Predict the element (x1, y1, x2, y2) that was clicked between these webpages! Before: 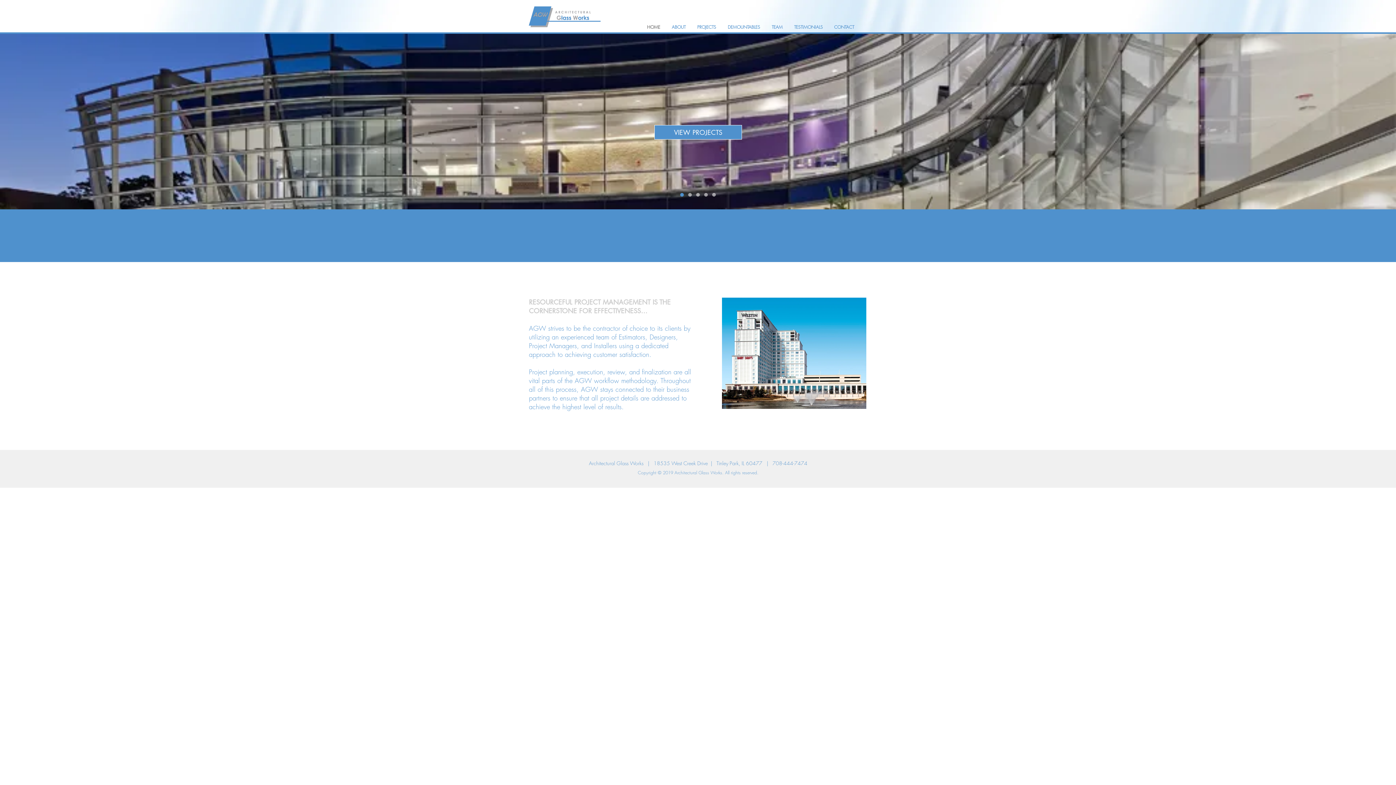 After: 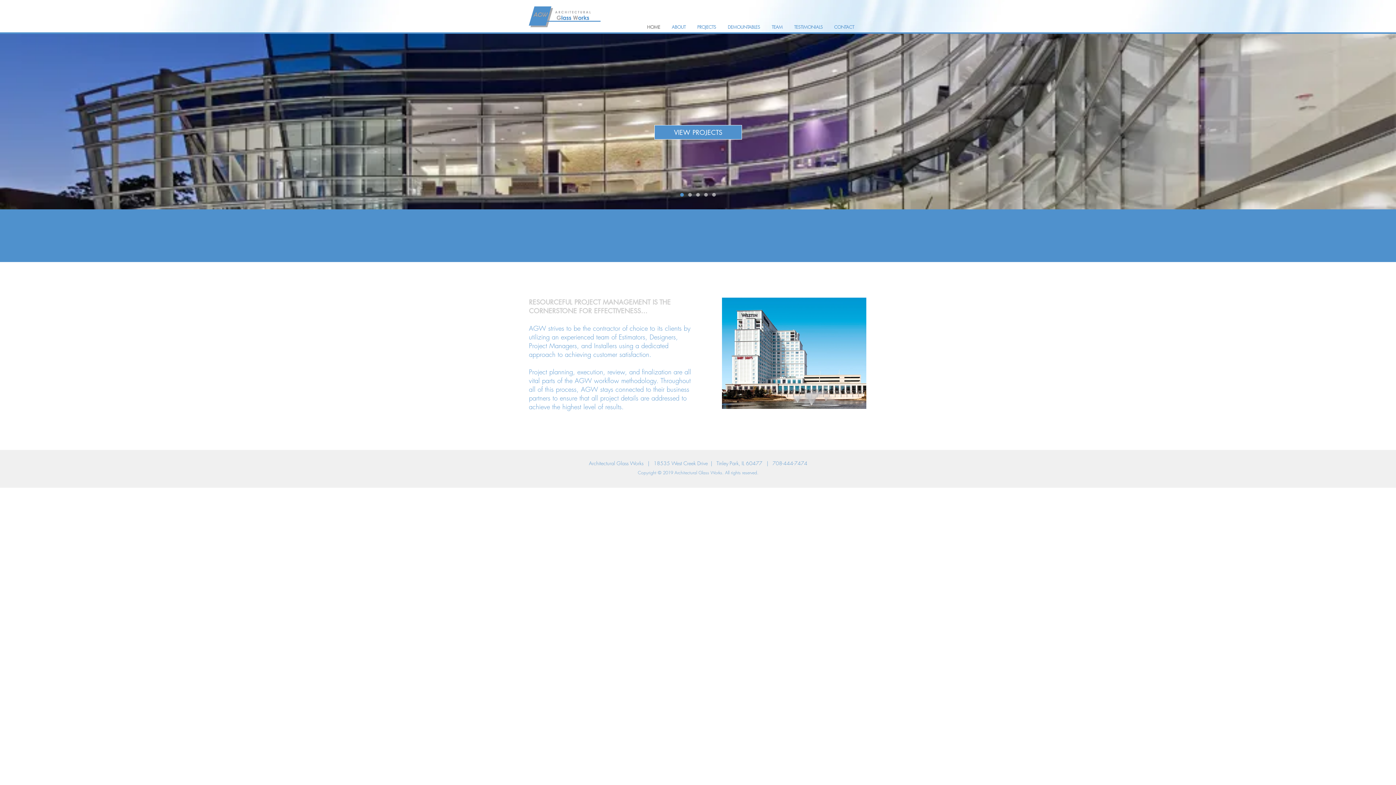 Action: label: SLIDE 2 - U of C bbox: (688, 193, 692, 196)